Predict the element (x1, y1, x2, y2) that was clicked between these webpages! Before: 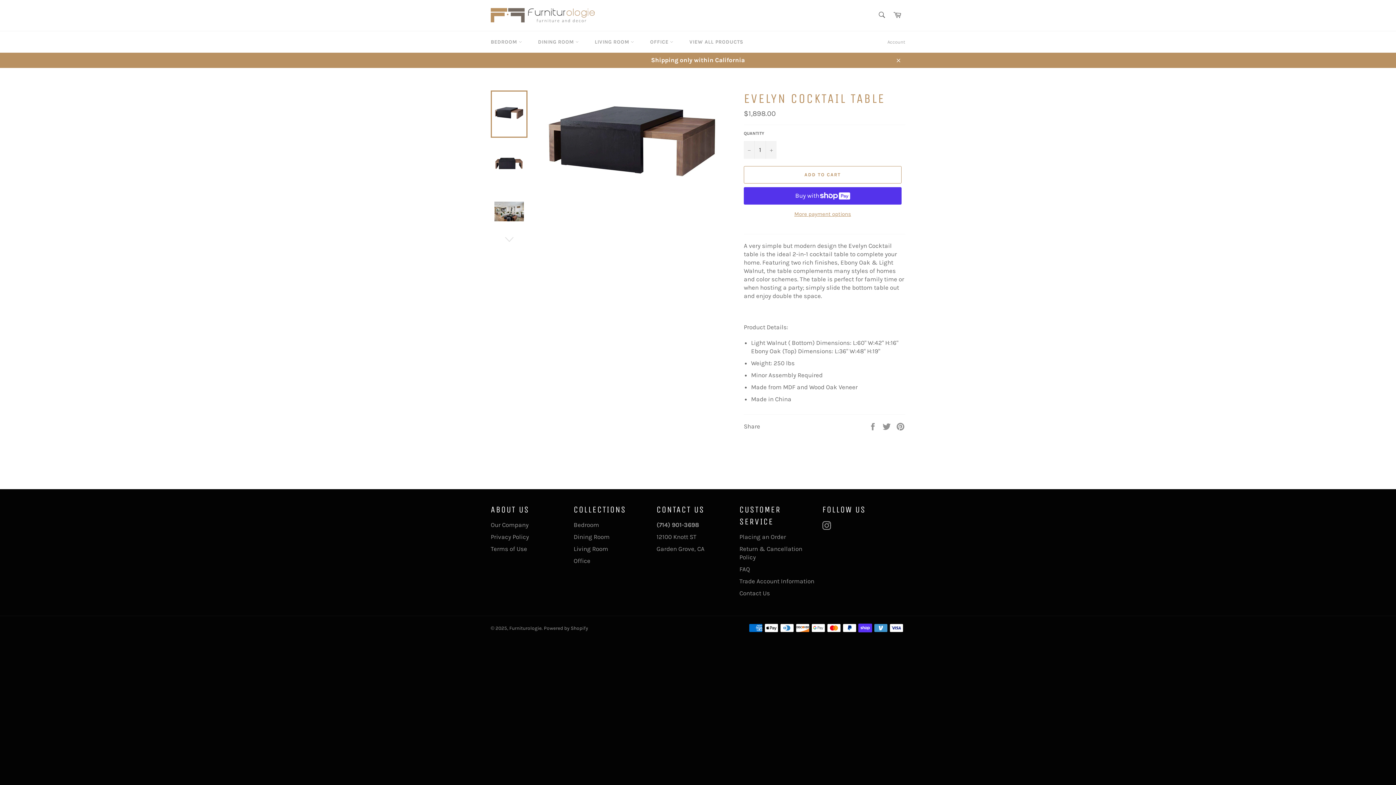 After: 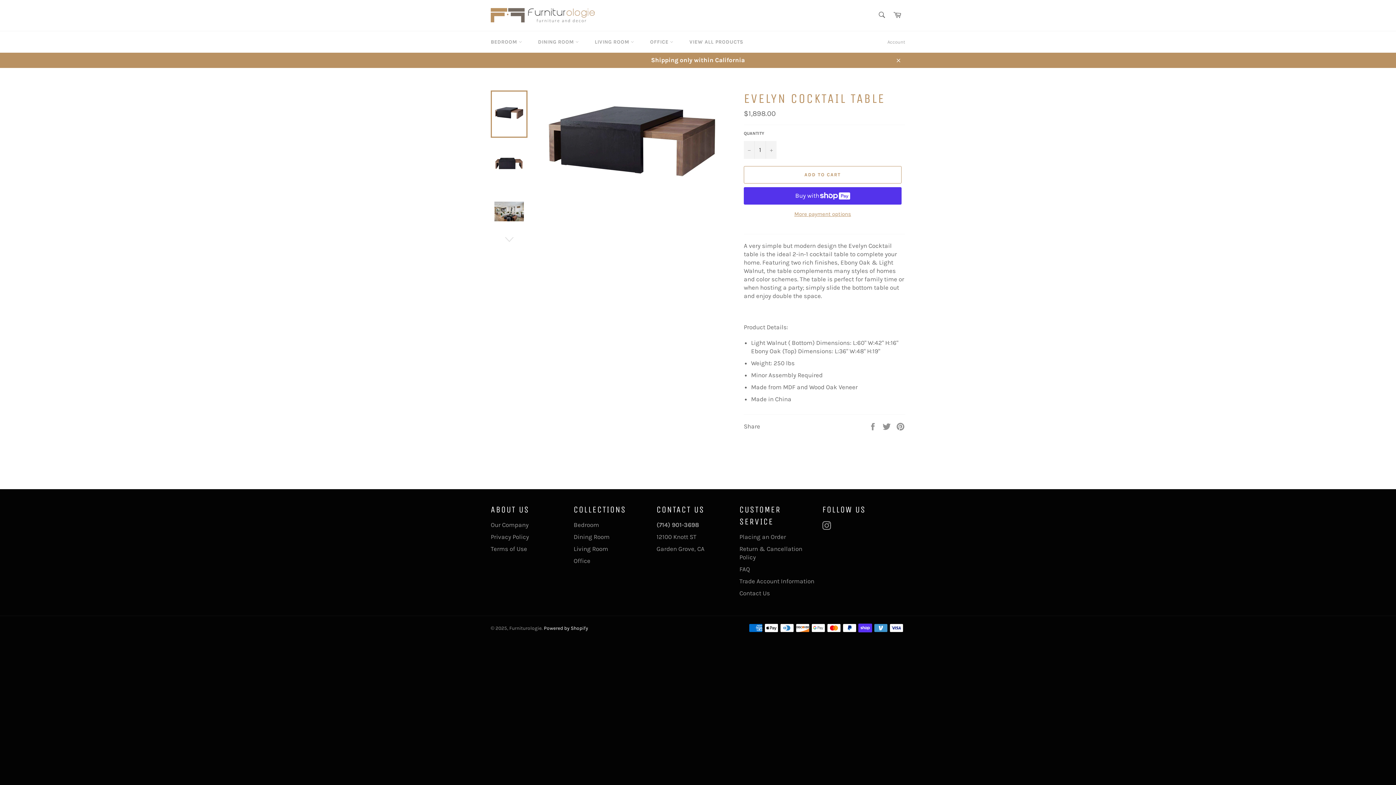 Action: label: Powered by Shopify bbox: (544, 625, 588, 631)